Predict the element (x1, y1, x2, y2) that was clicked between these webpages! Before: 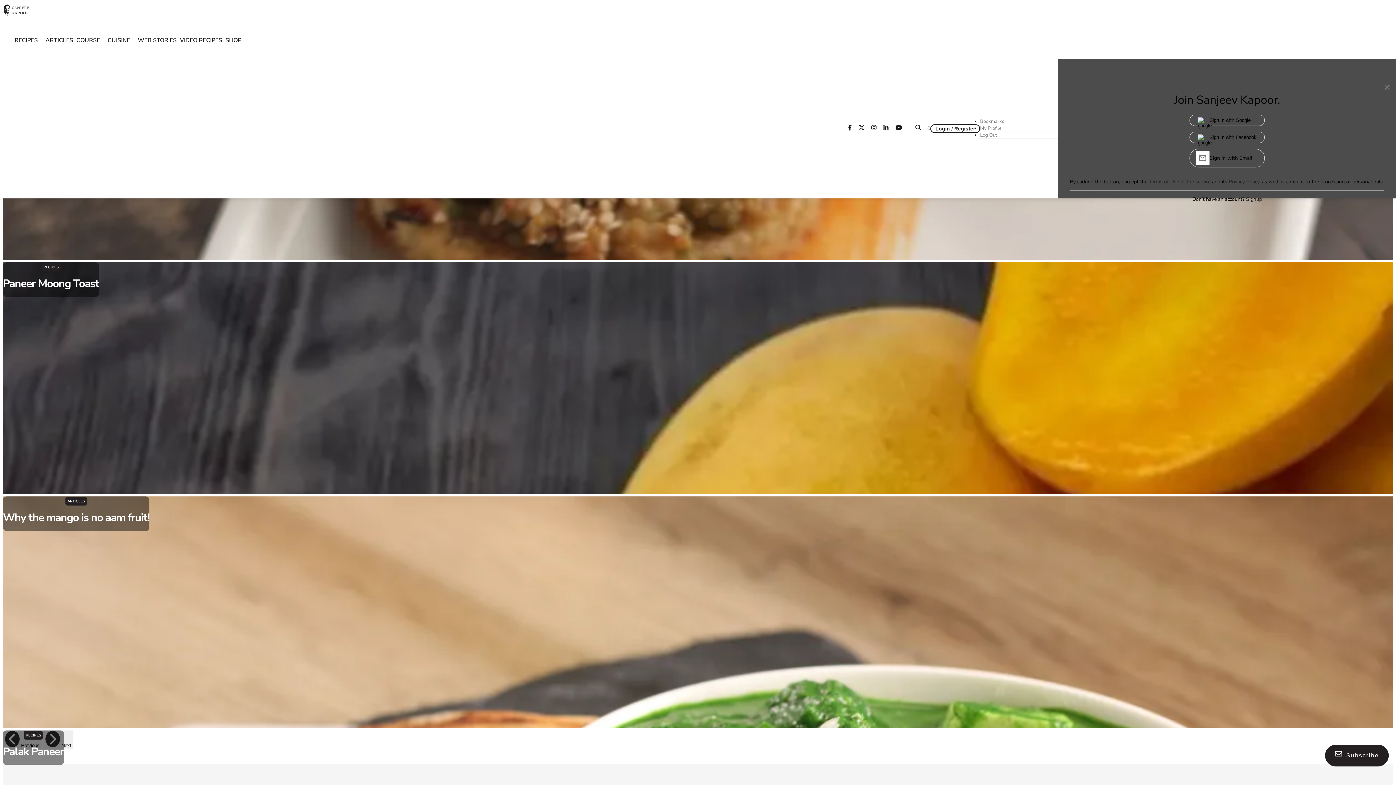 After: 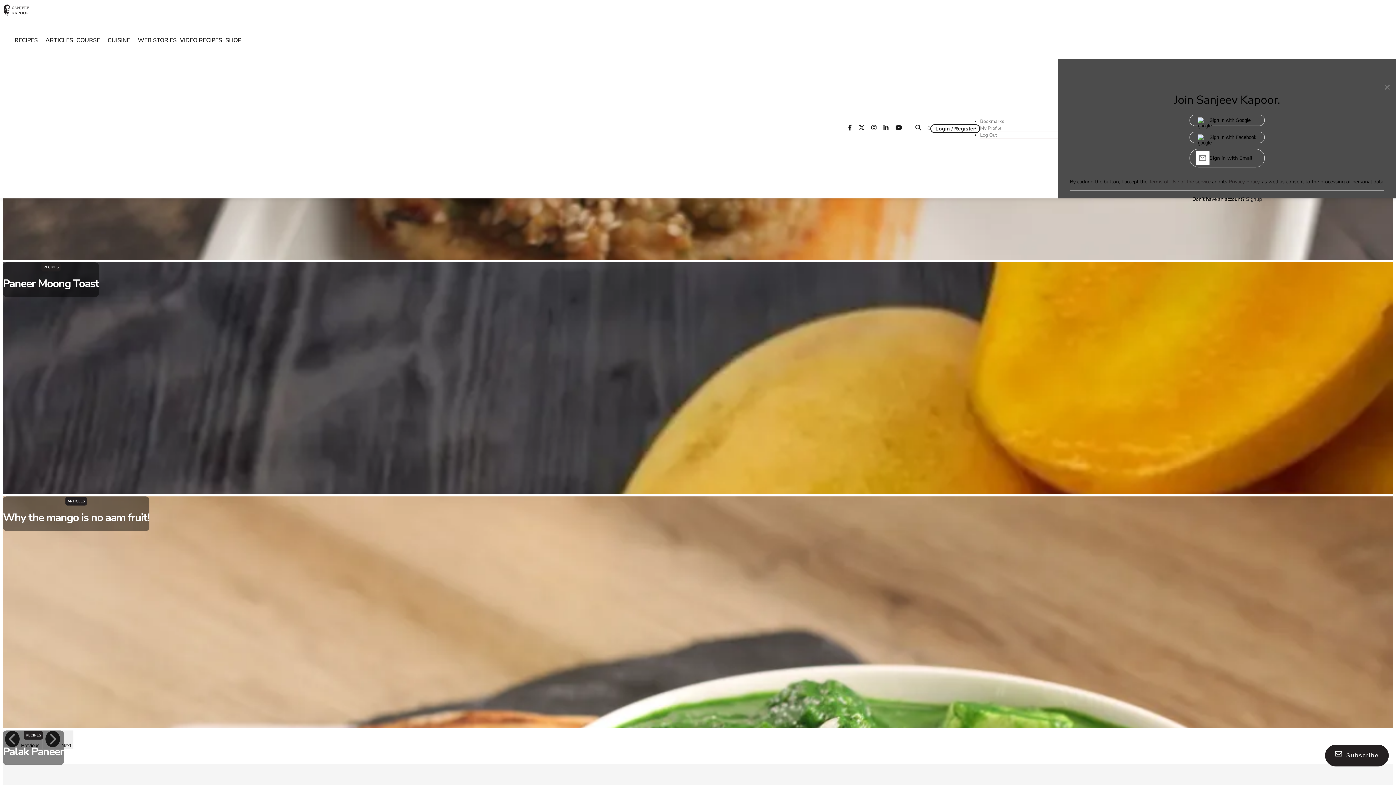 Action: label: Sign In with Google bbox: (1196, 116, 1258, 123)